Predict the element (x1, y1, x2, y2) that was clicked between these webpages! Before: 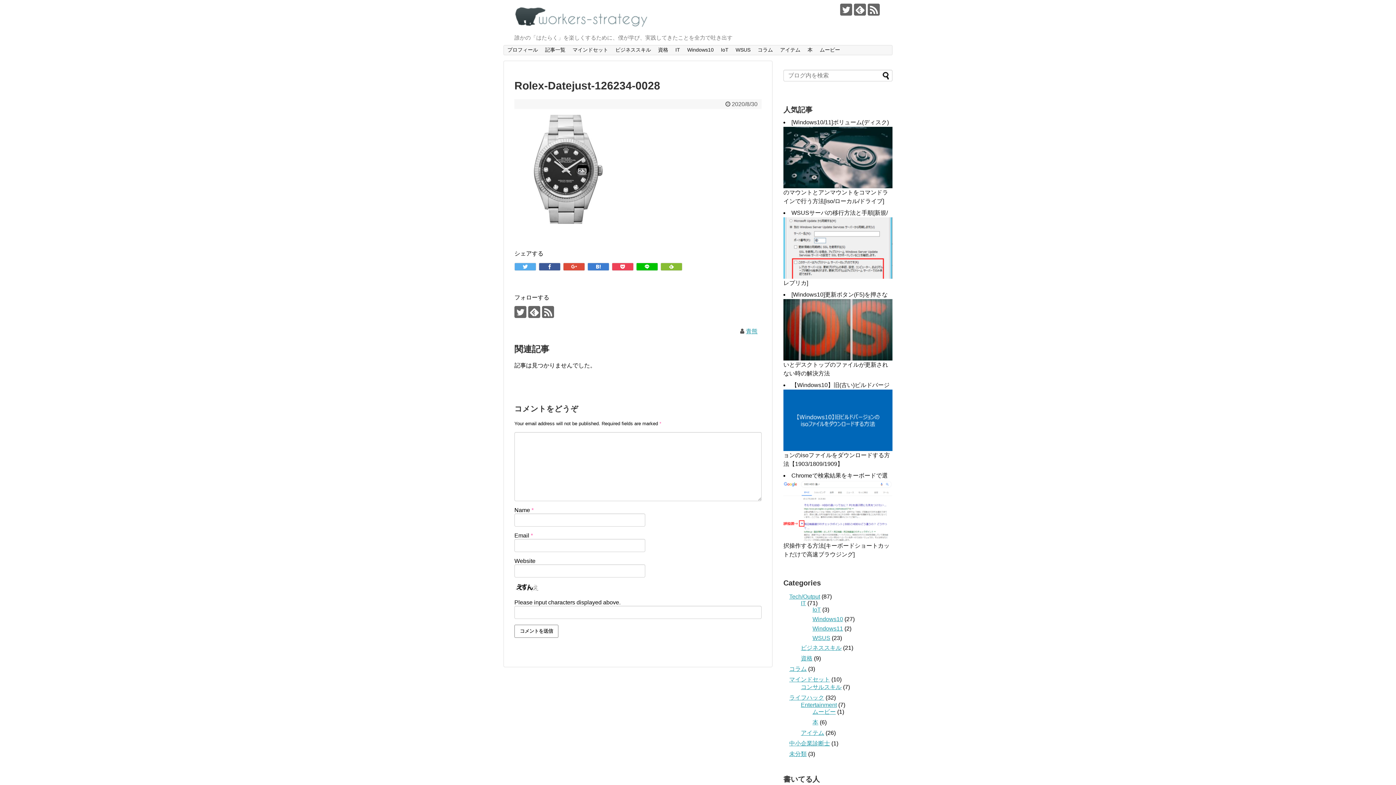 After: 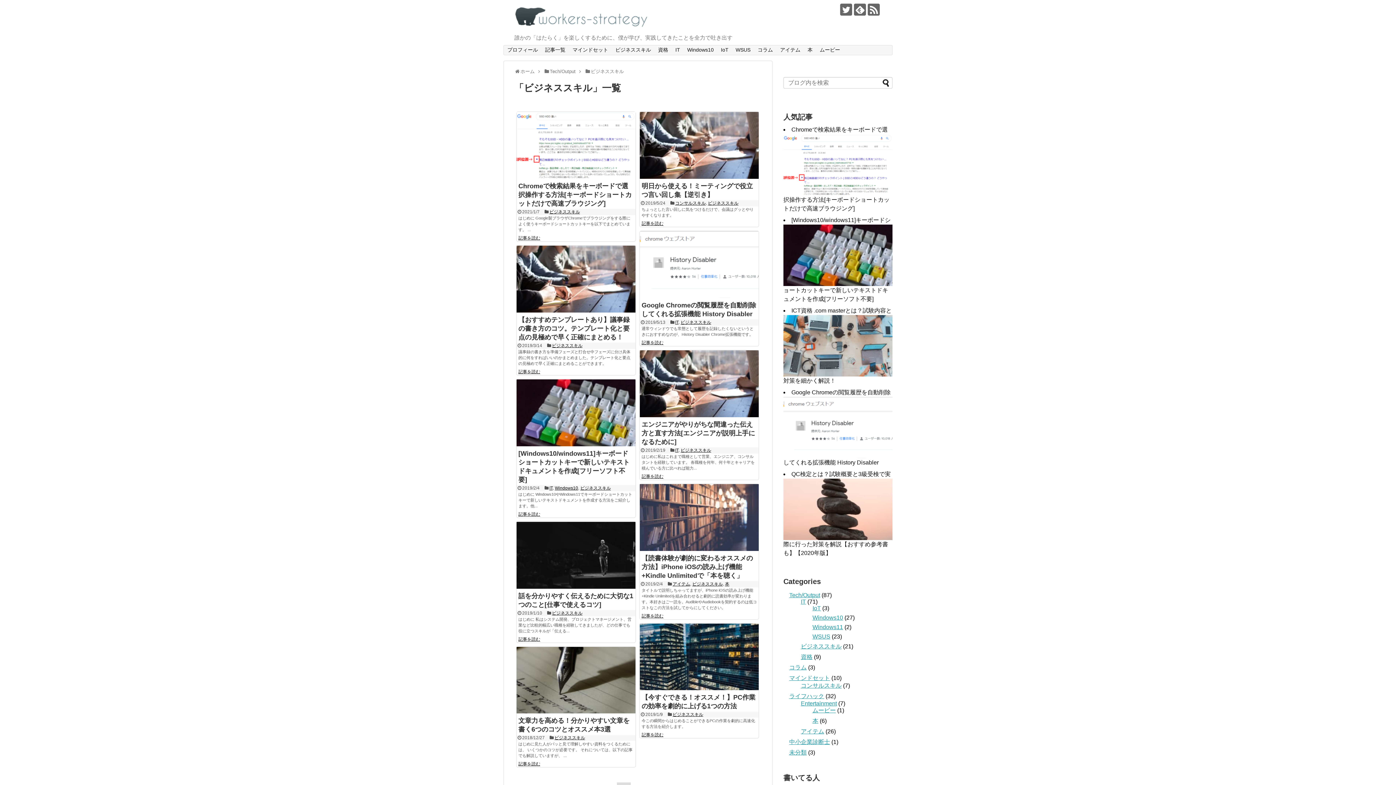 Action: bbox: (611, 45, 654, 55) label: ビジネススキル